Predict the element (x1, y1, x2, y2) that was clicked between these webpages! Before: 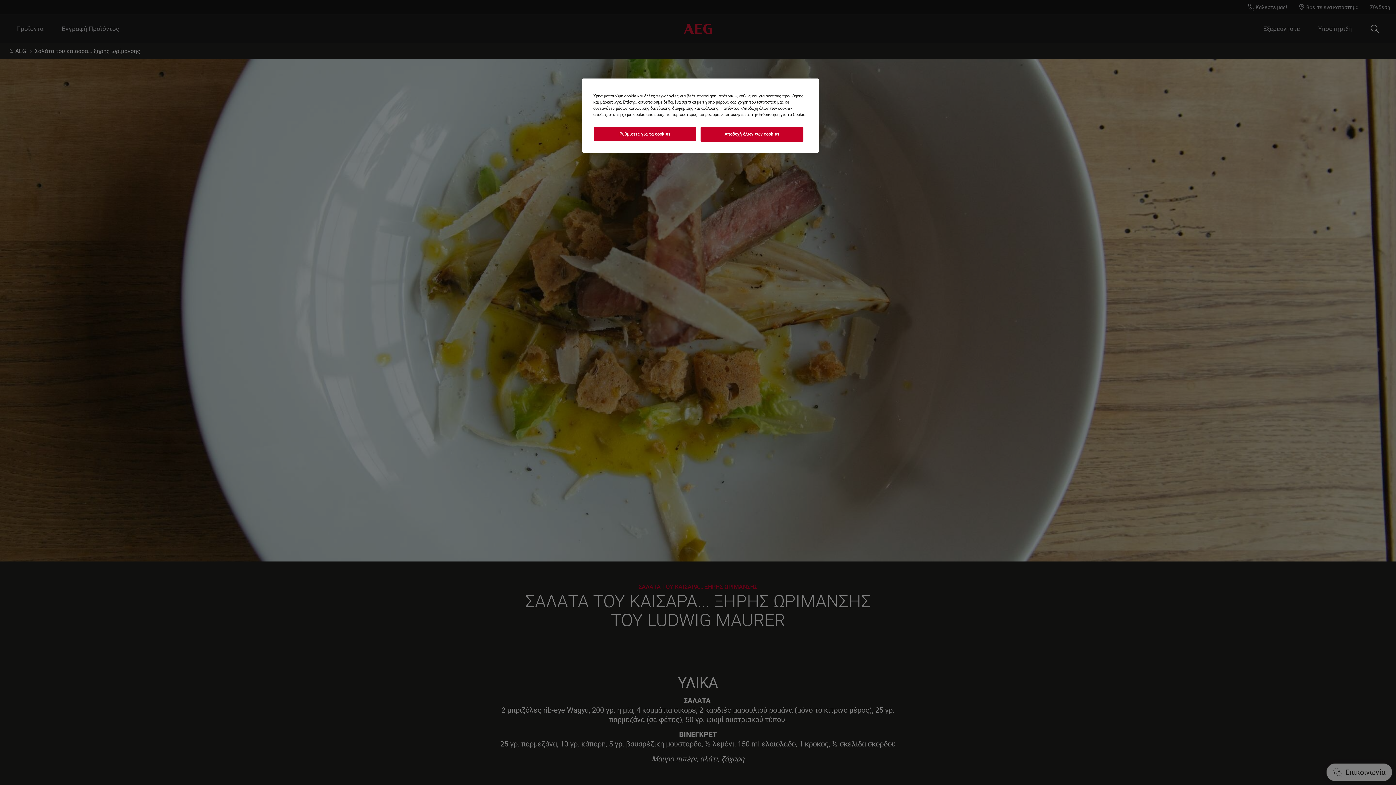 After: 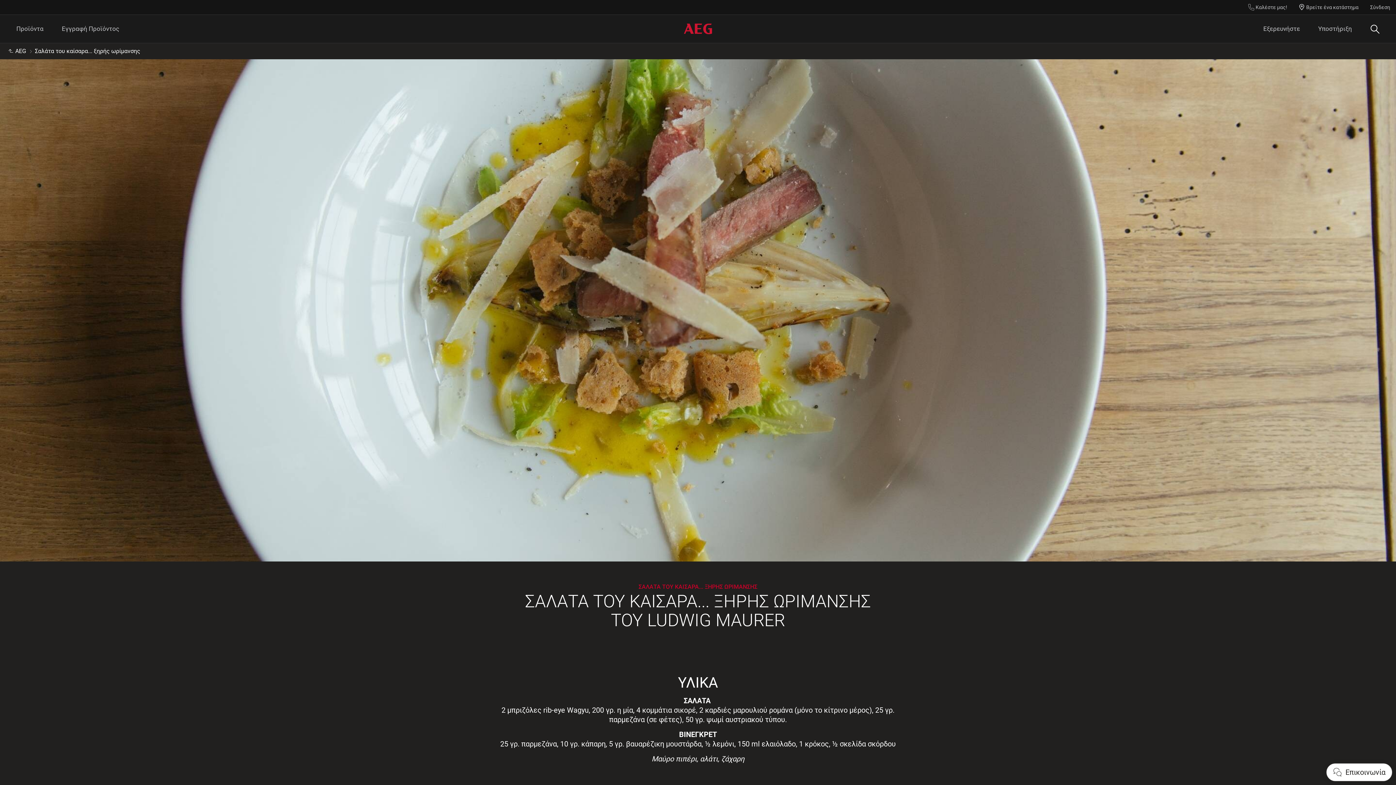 Action: bbox: (700, 126, 803, 141) label: Αποδοχή όλων των cookies